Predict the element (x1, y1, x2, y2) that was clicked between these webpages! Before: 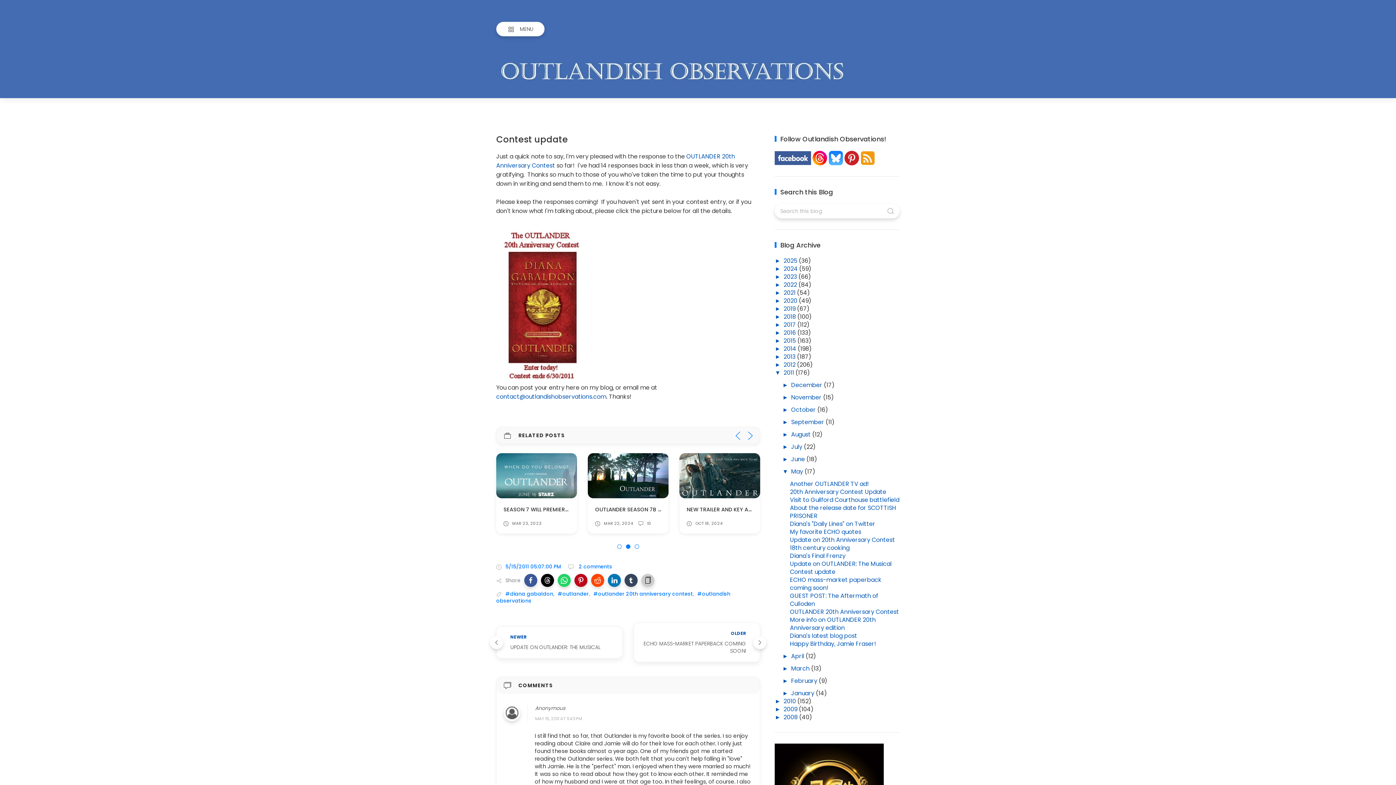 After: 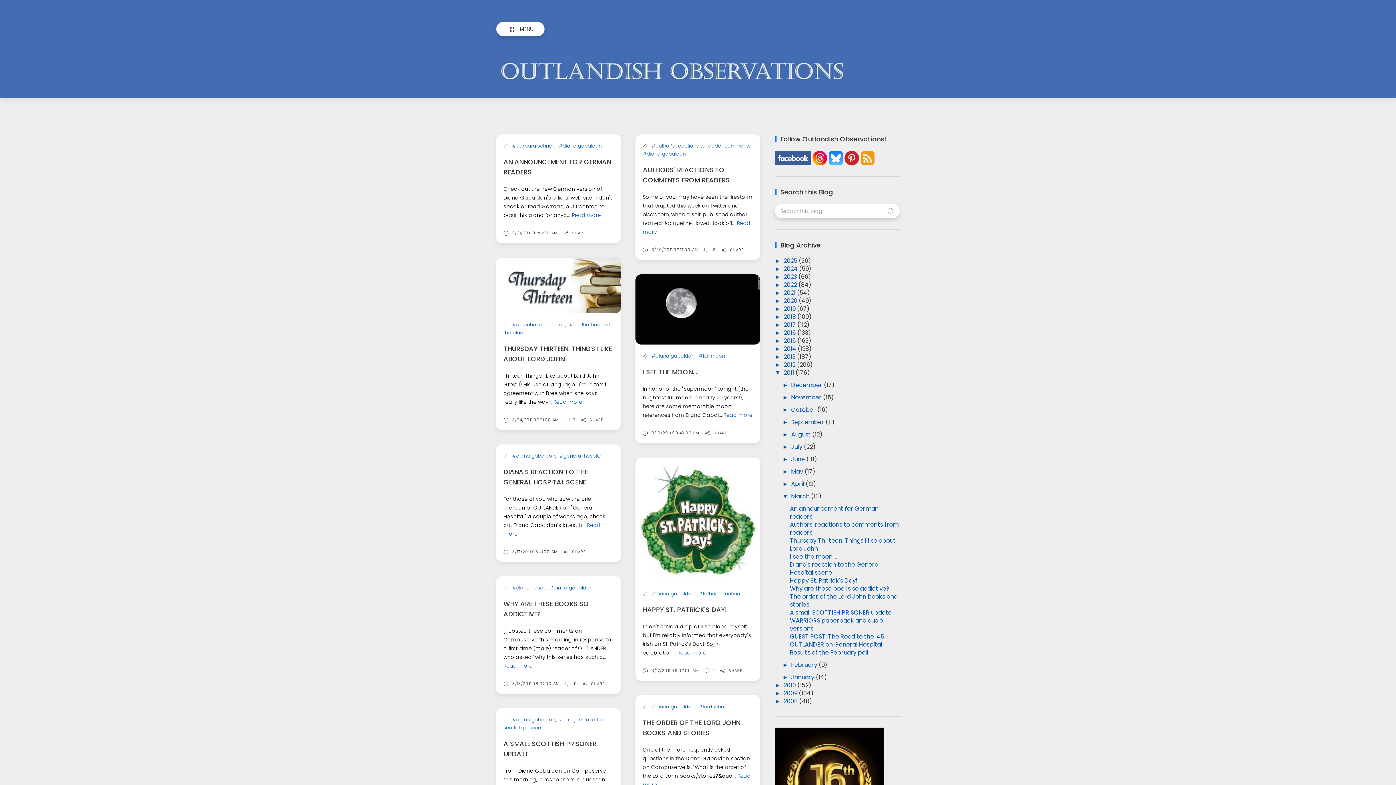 Action: label: March  bbox: (791, 664, 811, 673)